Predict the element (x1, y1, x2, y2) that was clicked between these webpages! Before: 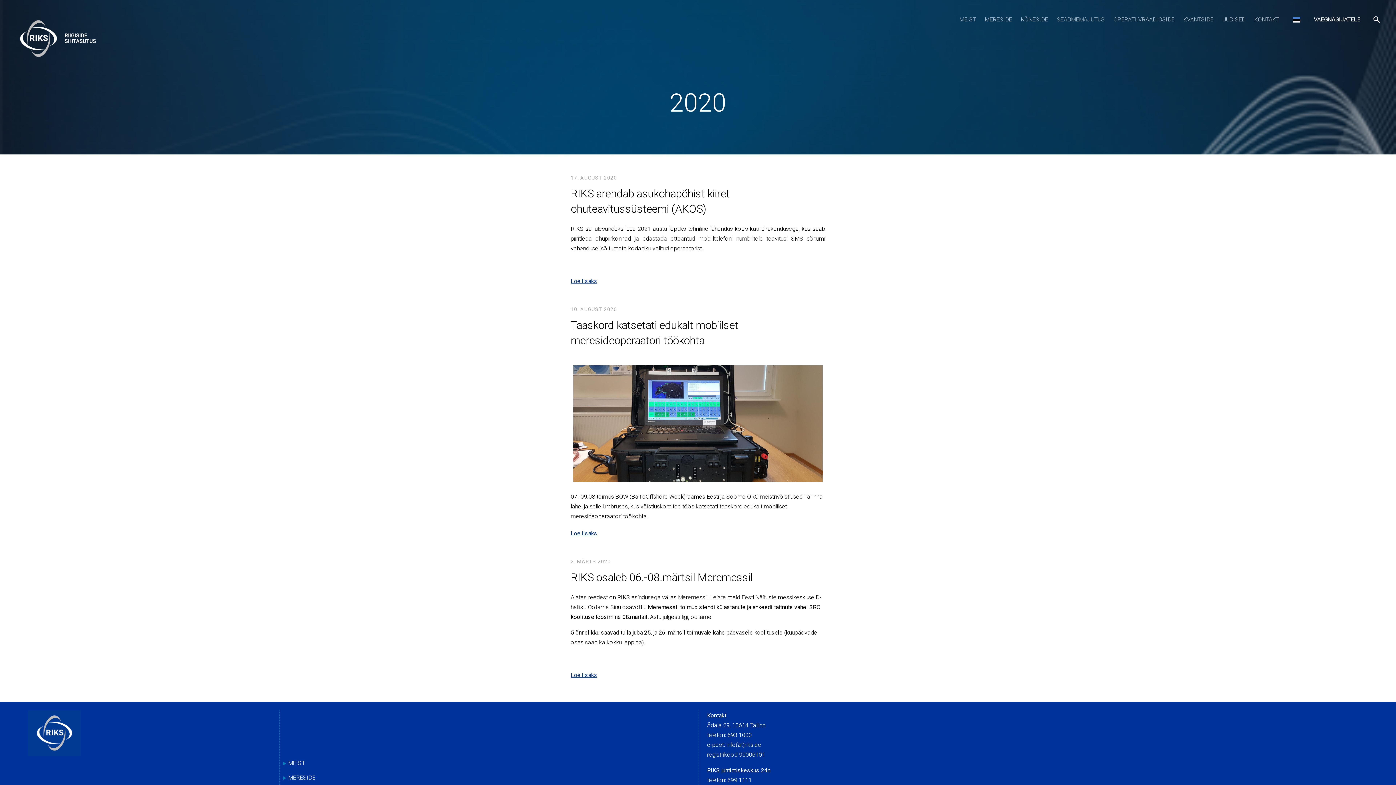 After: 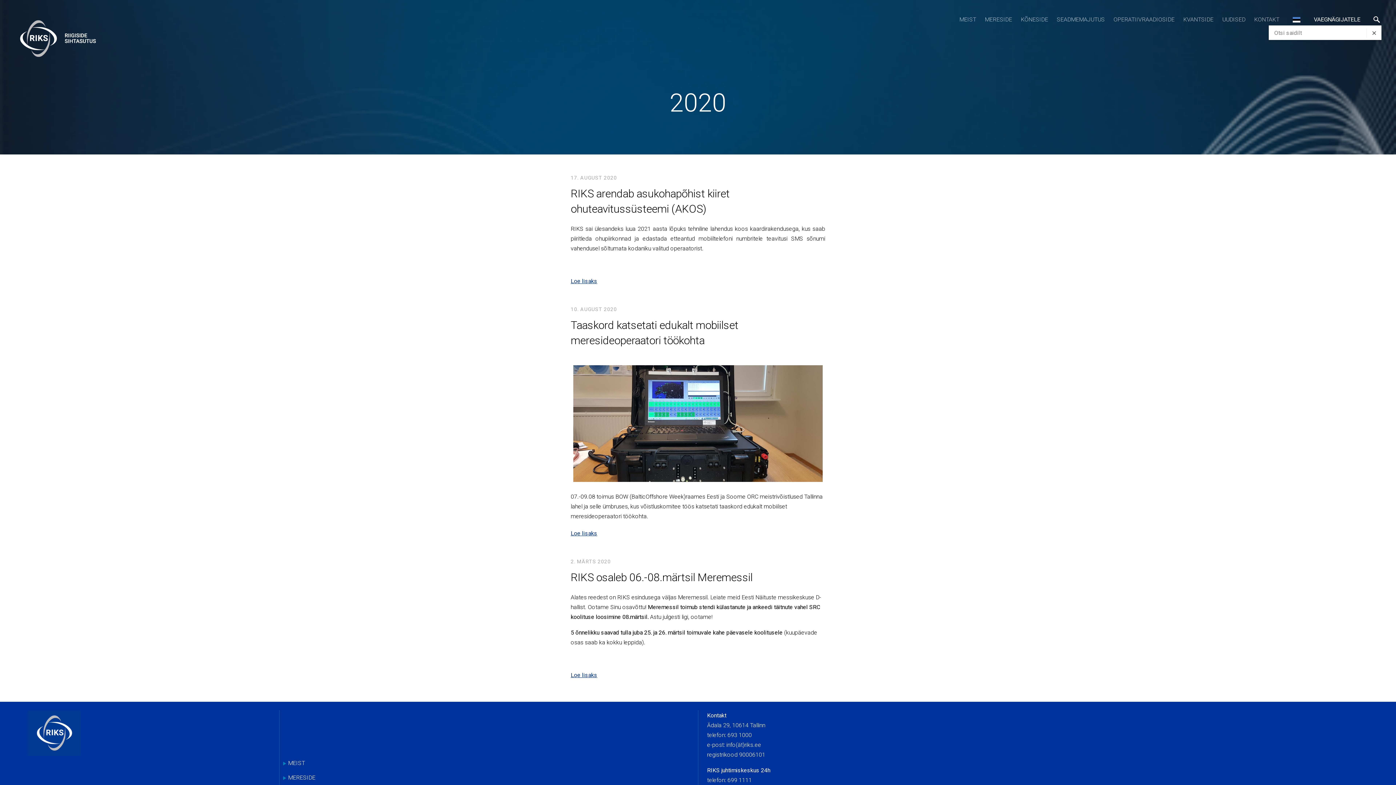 Action: bbox: (1372, 14, 1381, 24)